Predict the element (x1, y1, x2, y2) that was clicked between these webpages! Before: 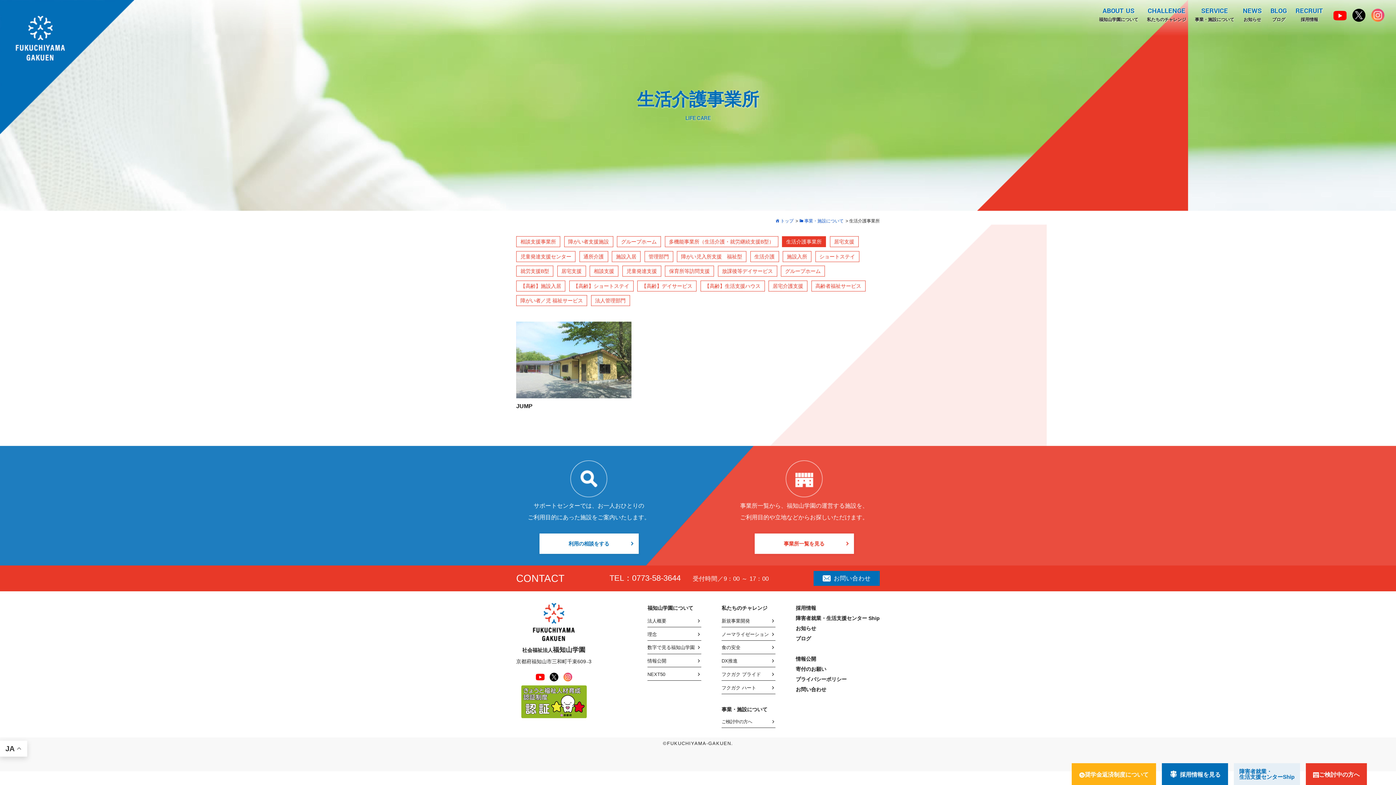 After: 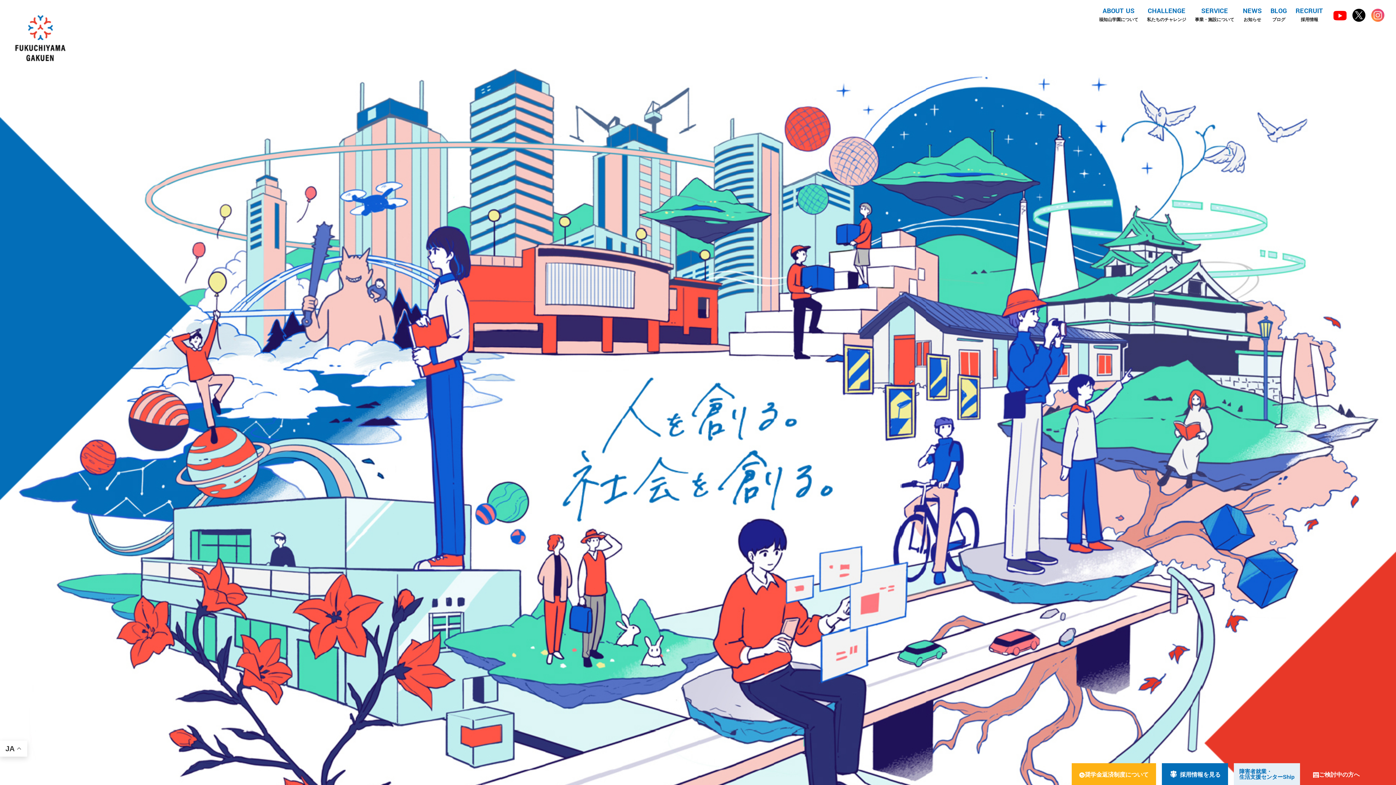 Action: bbox: (533, 618, 574, 624)